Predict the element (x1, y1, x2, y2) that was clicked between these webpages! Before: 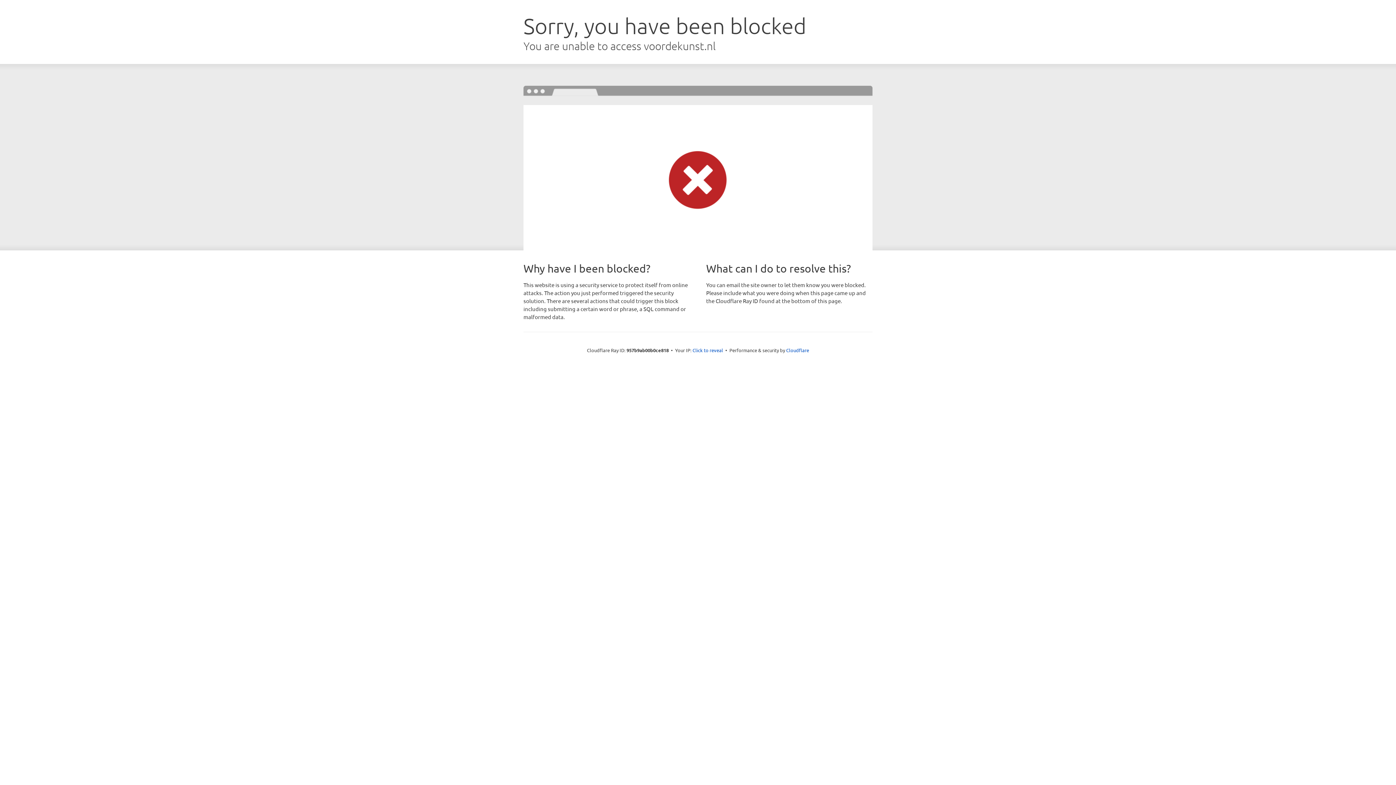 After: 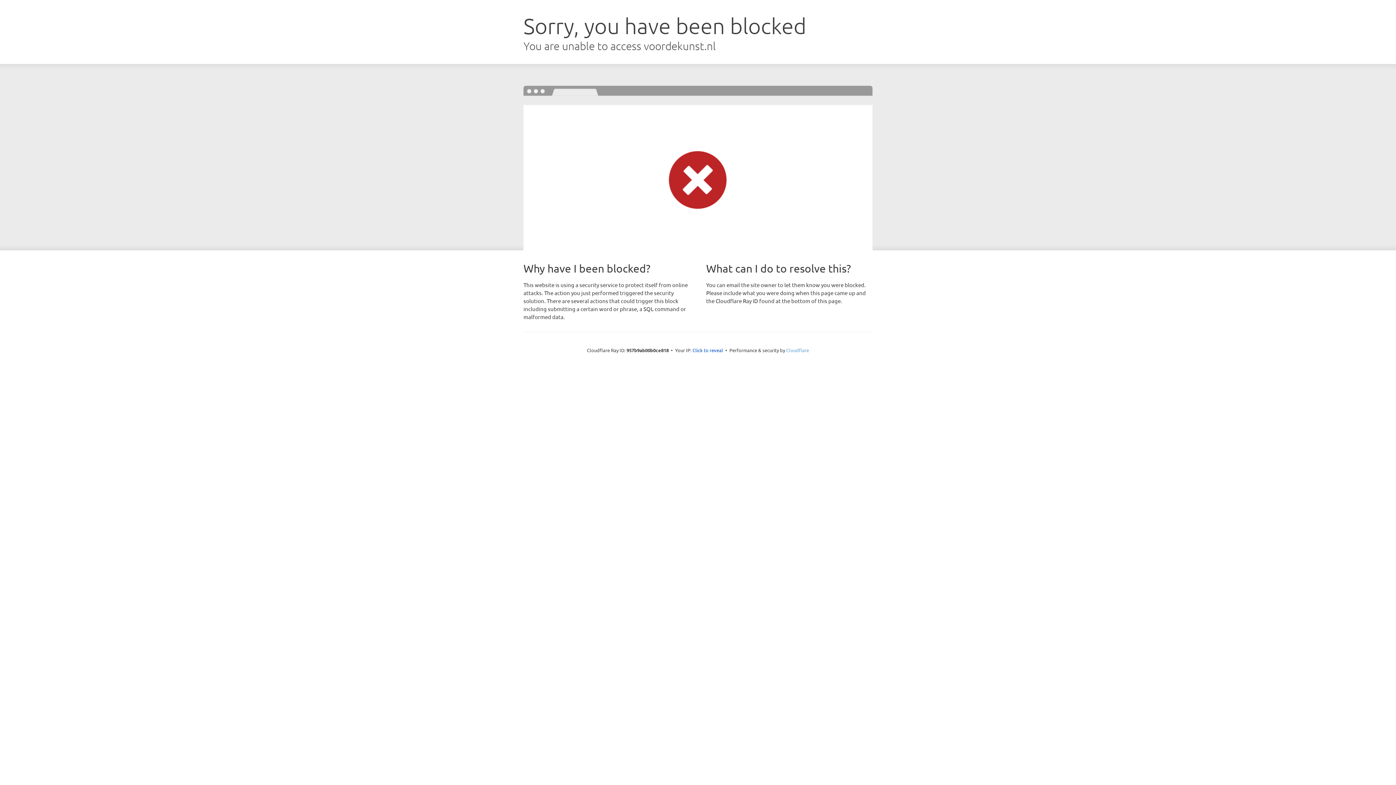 Action: label: Cloudflare bbox: (786, 347, 809, 353)